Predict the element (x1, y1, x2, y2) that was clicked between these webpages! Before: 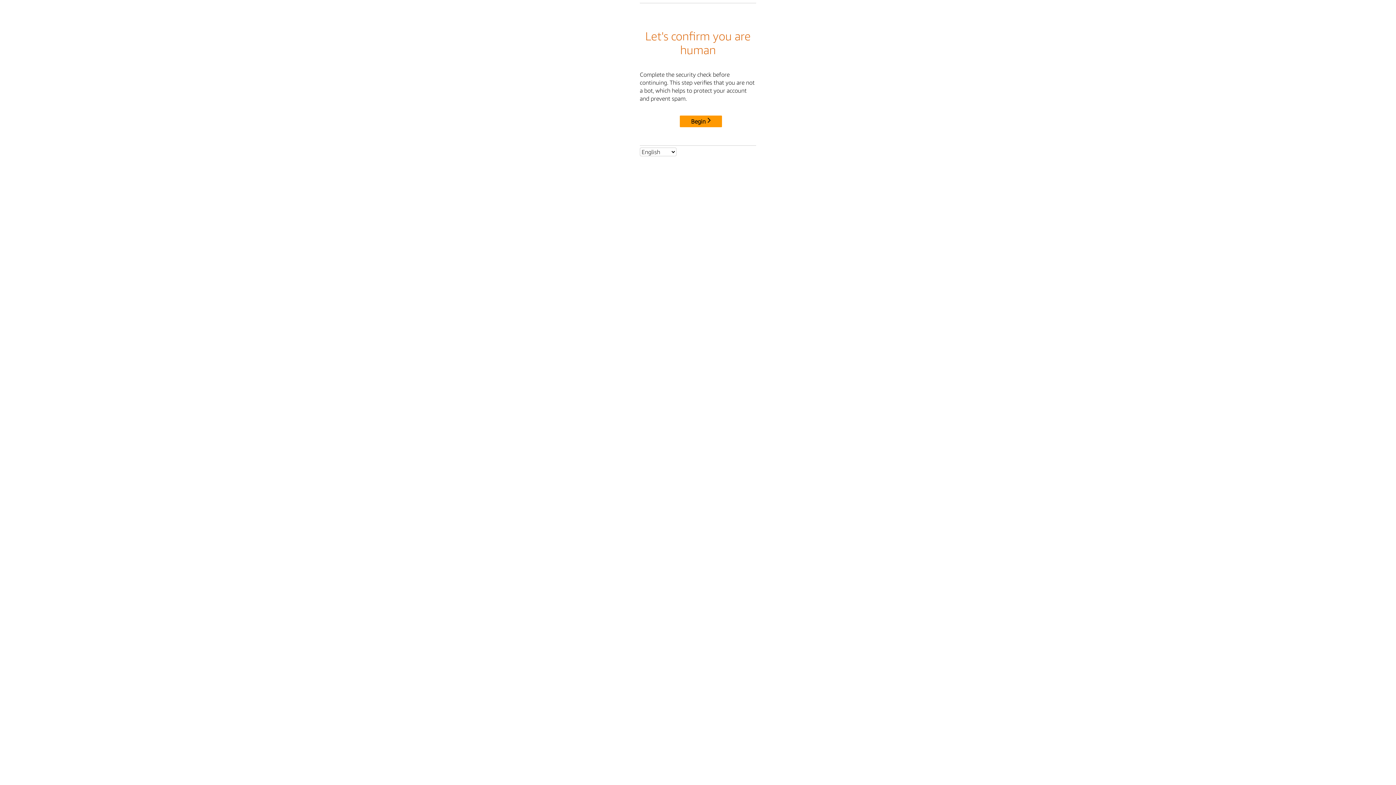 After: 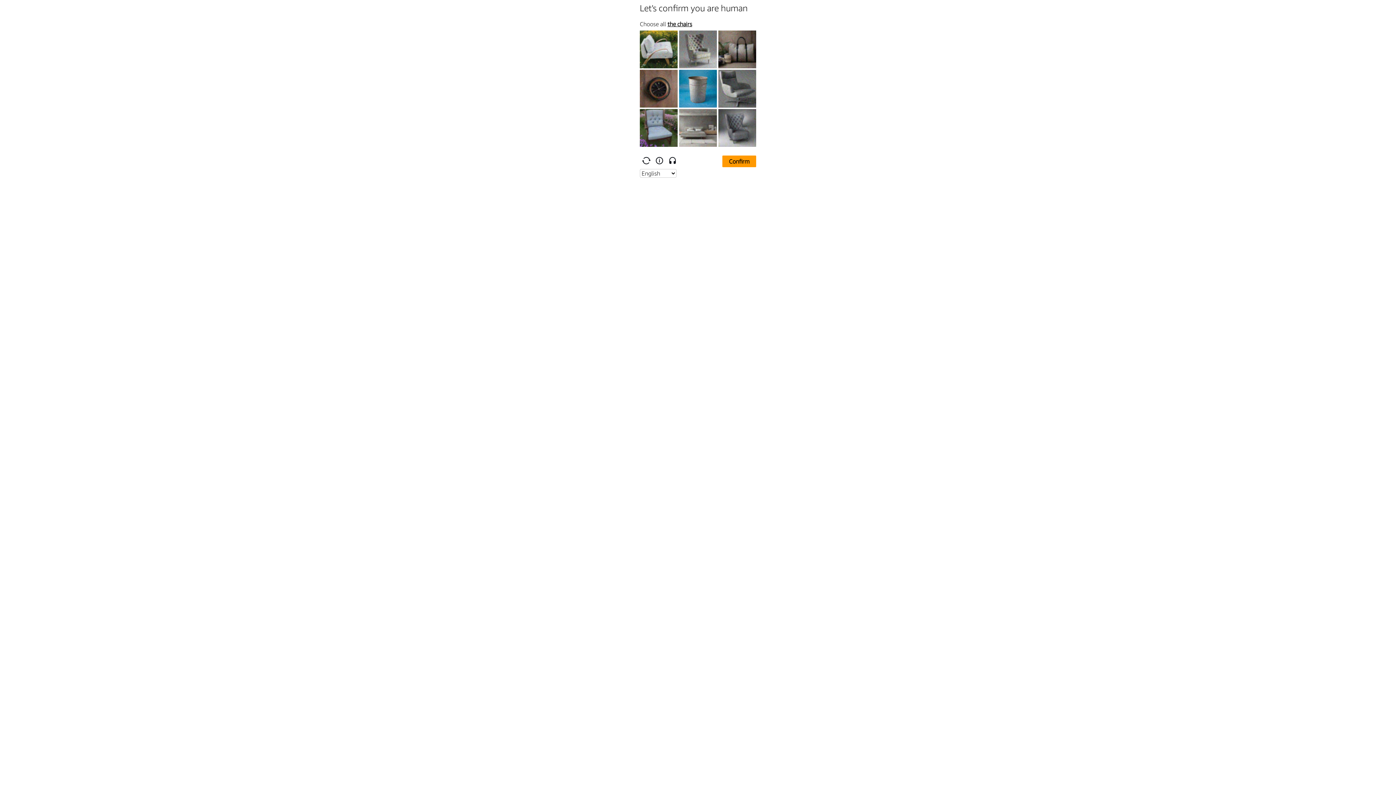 Action: bbox: (680, 115, 722, 127) label: Begin